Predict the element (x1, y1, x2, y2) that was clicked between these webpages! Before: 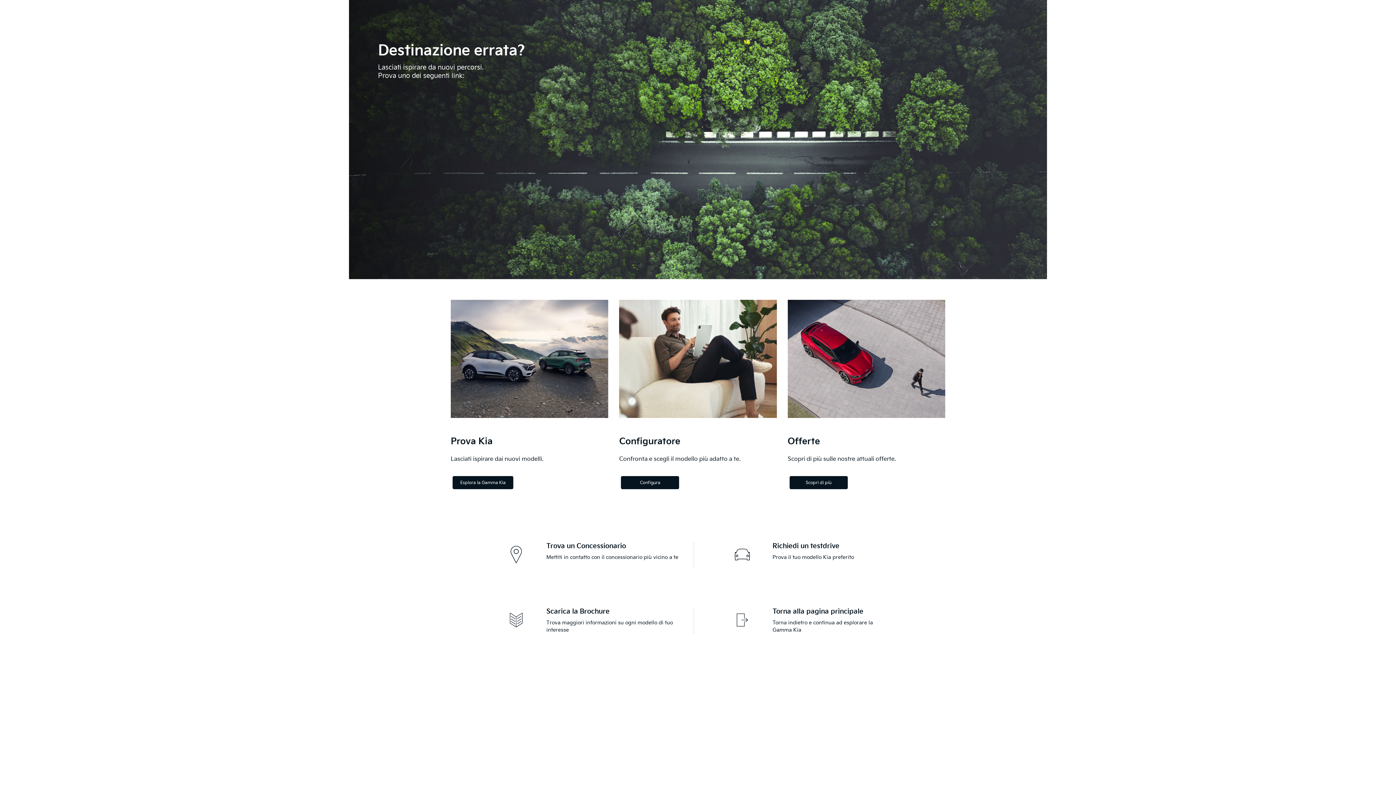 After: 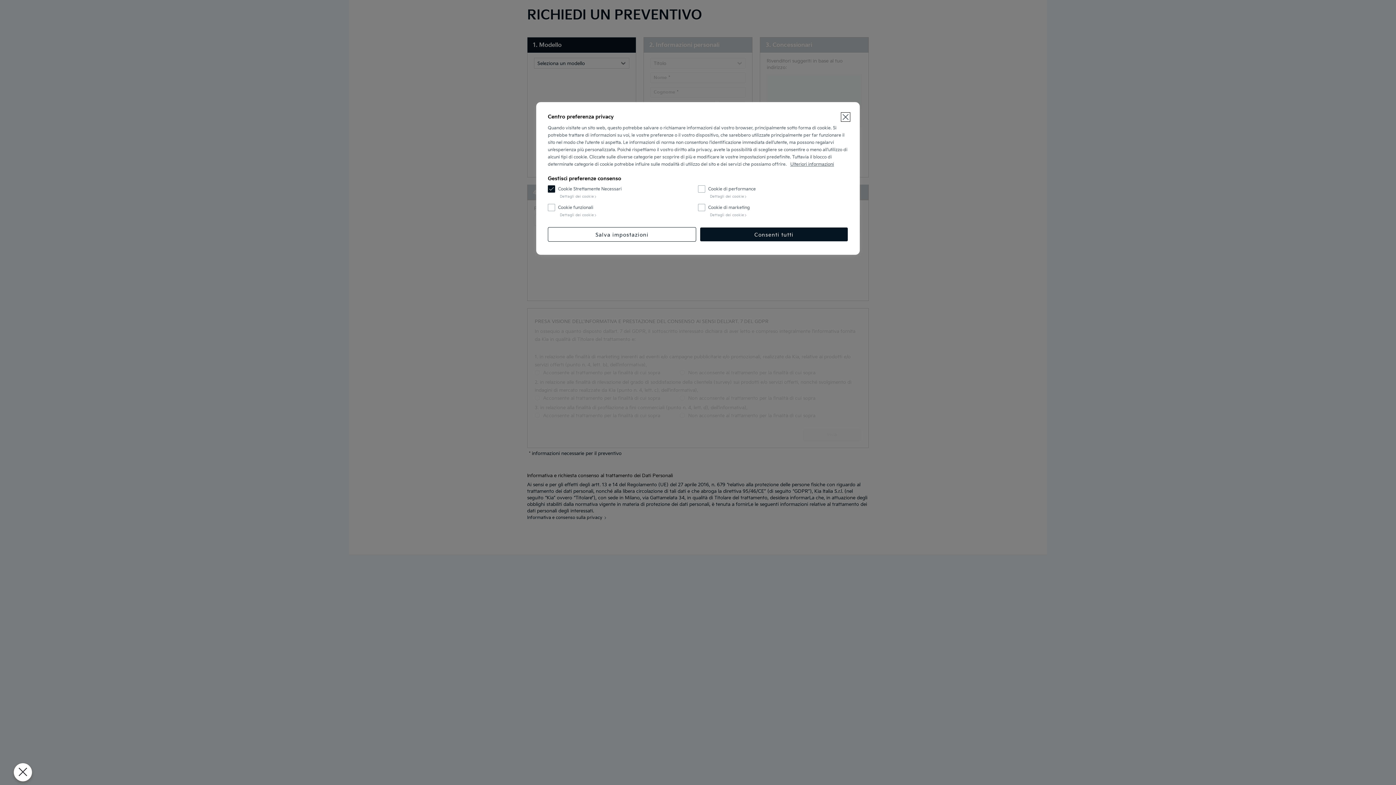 Action: bbox: (772, 542, 887, 561) label: Richiedi un testdrive

Prova il tuo modello Kia preferito